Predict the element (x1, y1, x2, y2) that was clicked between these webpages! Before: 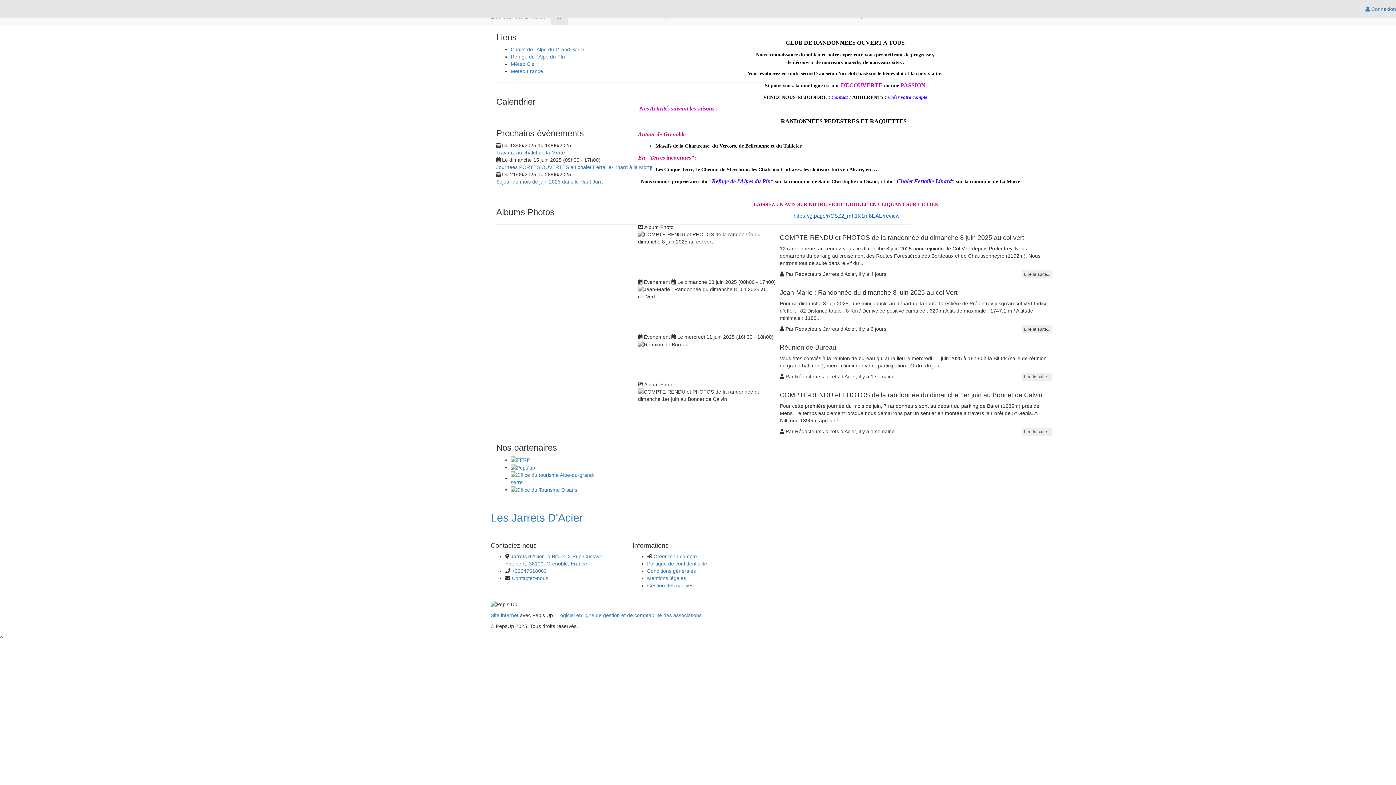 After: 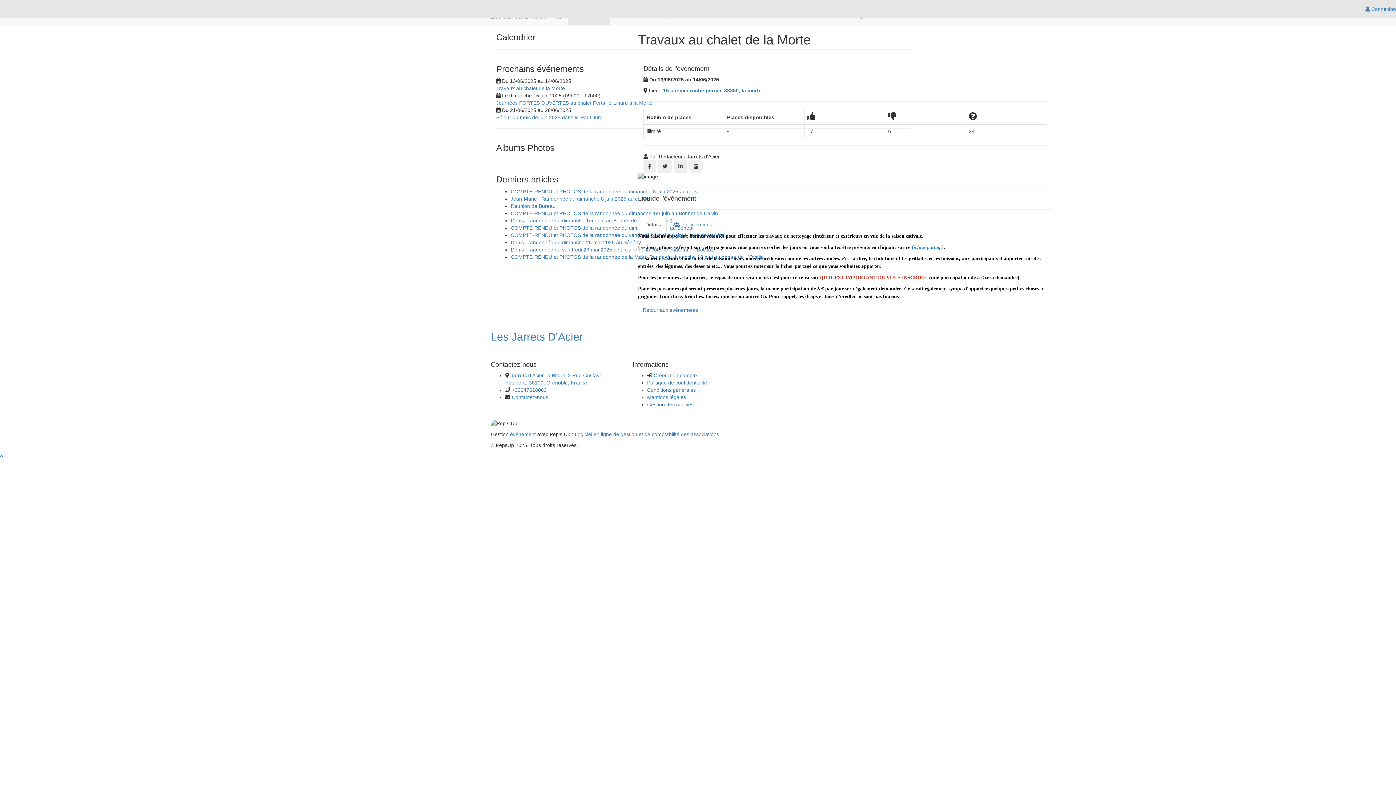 Action: label: Travaux au chalet de la Morte bbox: (496, 149, 565, 155)